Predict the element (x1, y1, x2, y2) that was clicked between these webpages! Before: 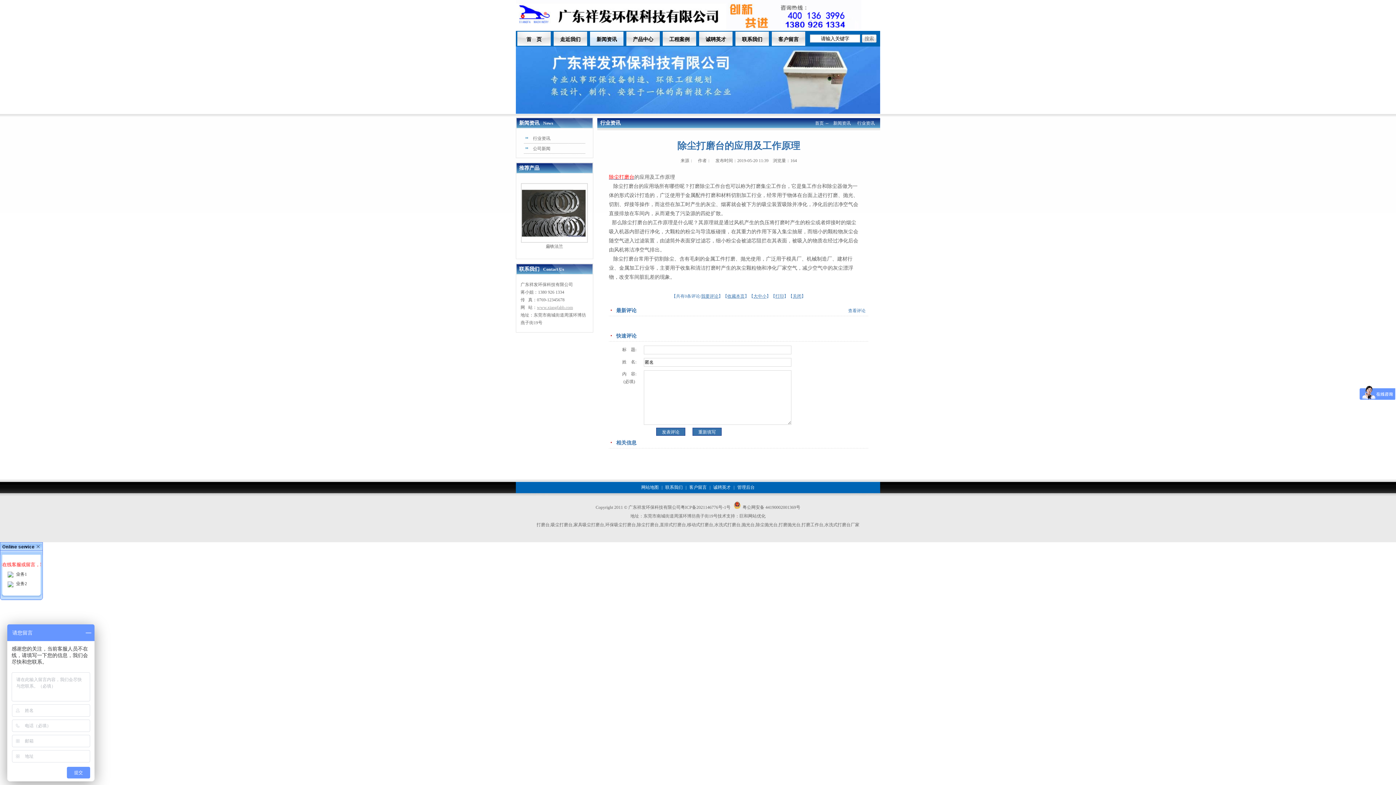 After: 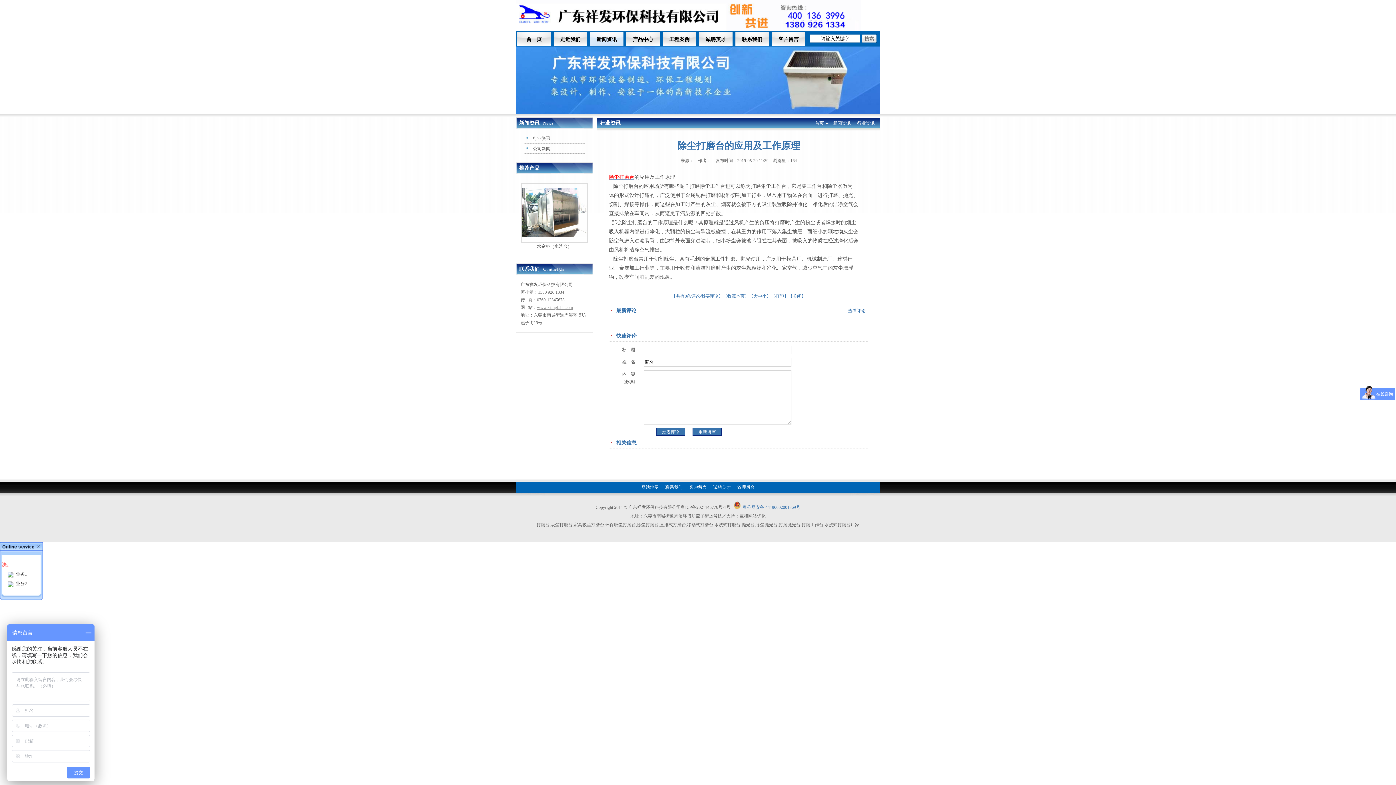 Action: label: 粤公网安备 44190002001369号 bbox: (731, 505, 800, 510)